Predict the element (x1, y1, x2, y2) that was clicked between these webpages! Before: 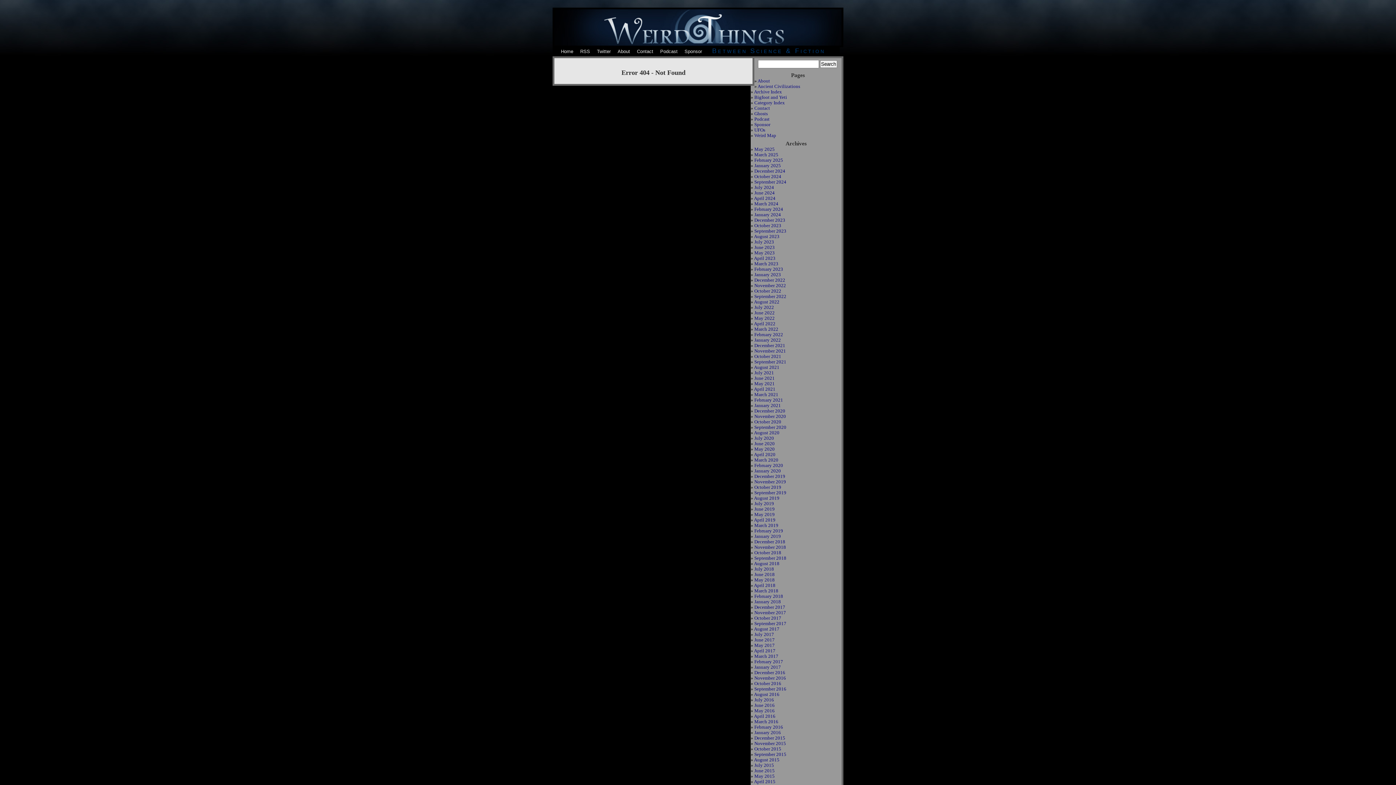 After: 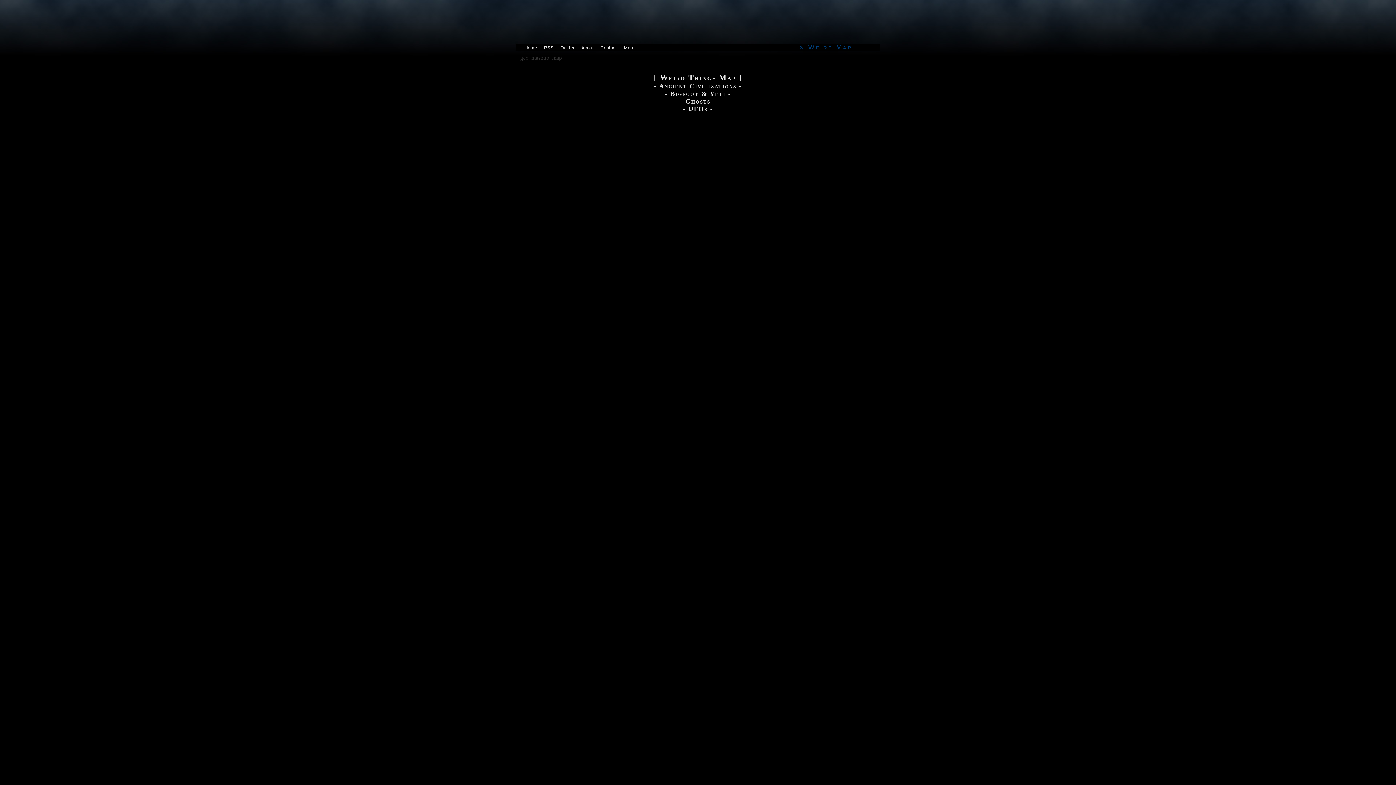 Action: label: Weird Map bbox: (754, 133, 776, 138)